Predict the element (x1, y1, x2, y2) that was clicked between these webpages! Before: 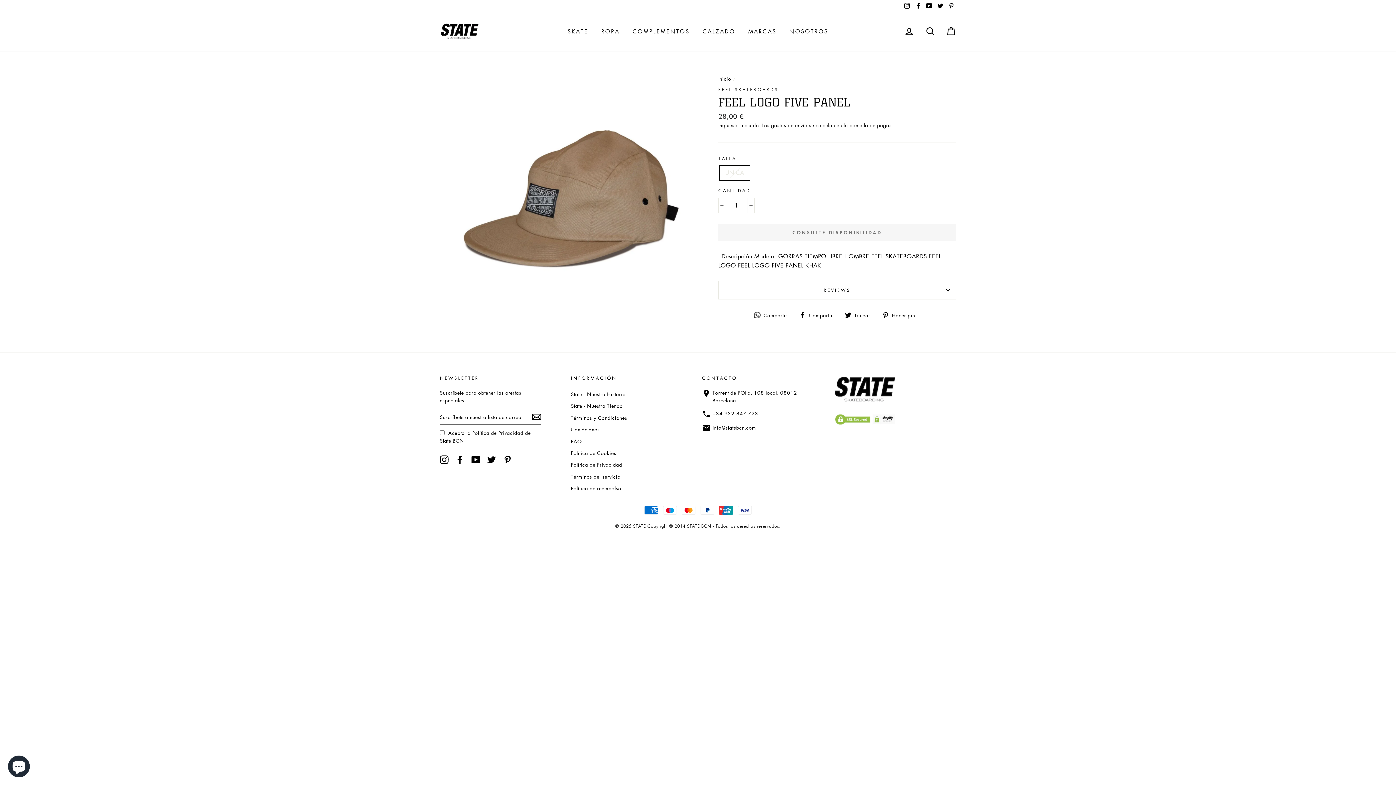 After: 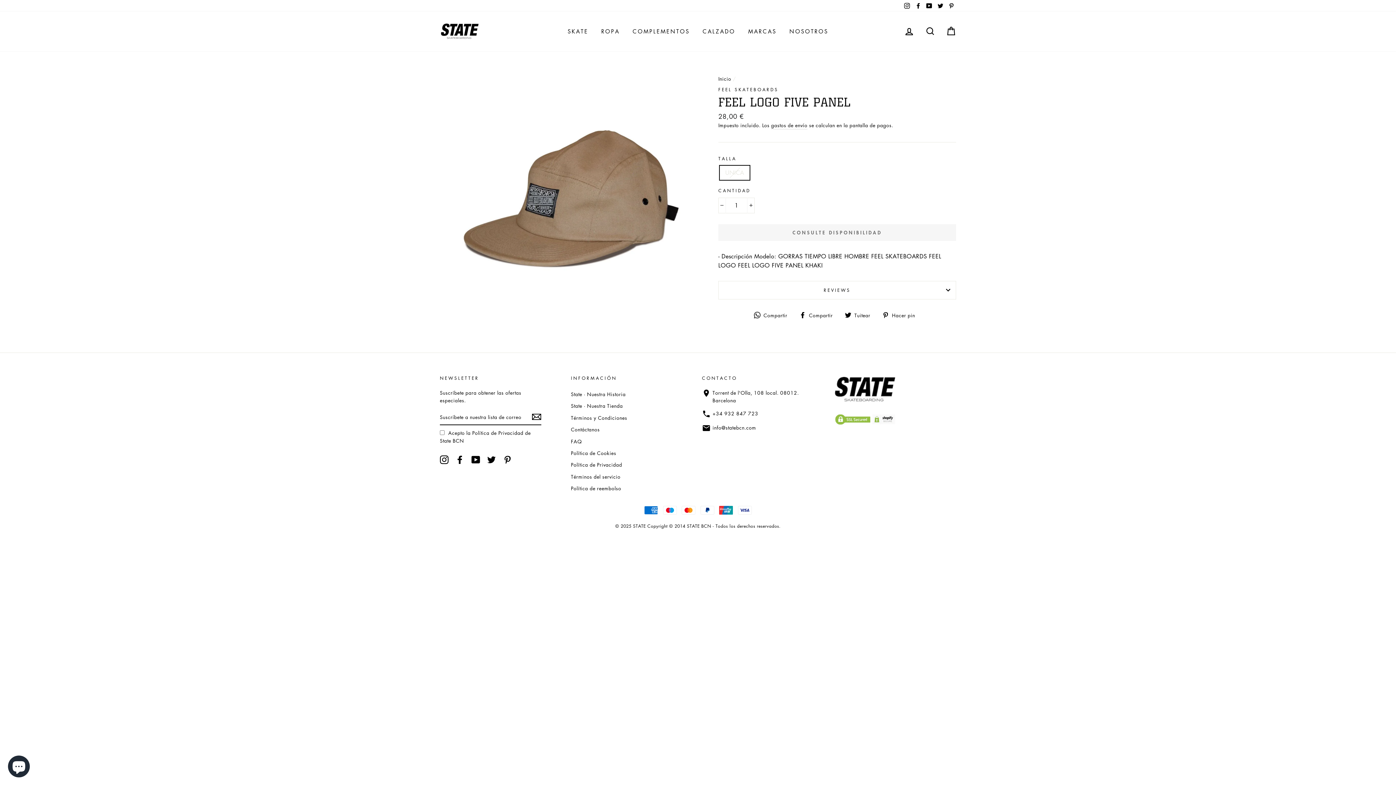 Action: label:  Tuitear
Tuitear en Twitter bbox: (845, 310, 876, 319)